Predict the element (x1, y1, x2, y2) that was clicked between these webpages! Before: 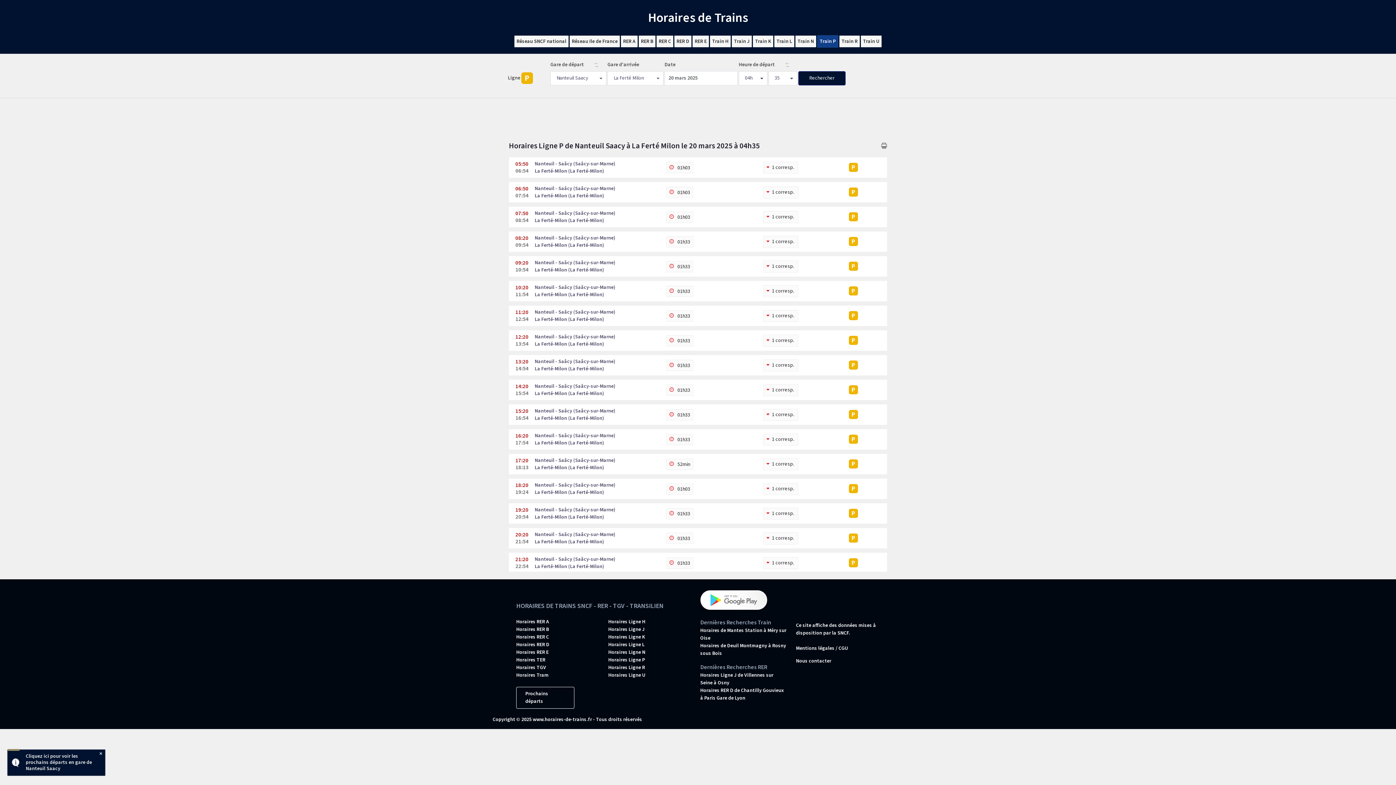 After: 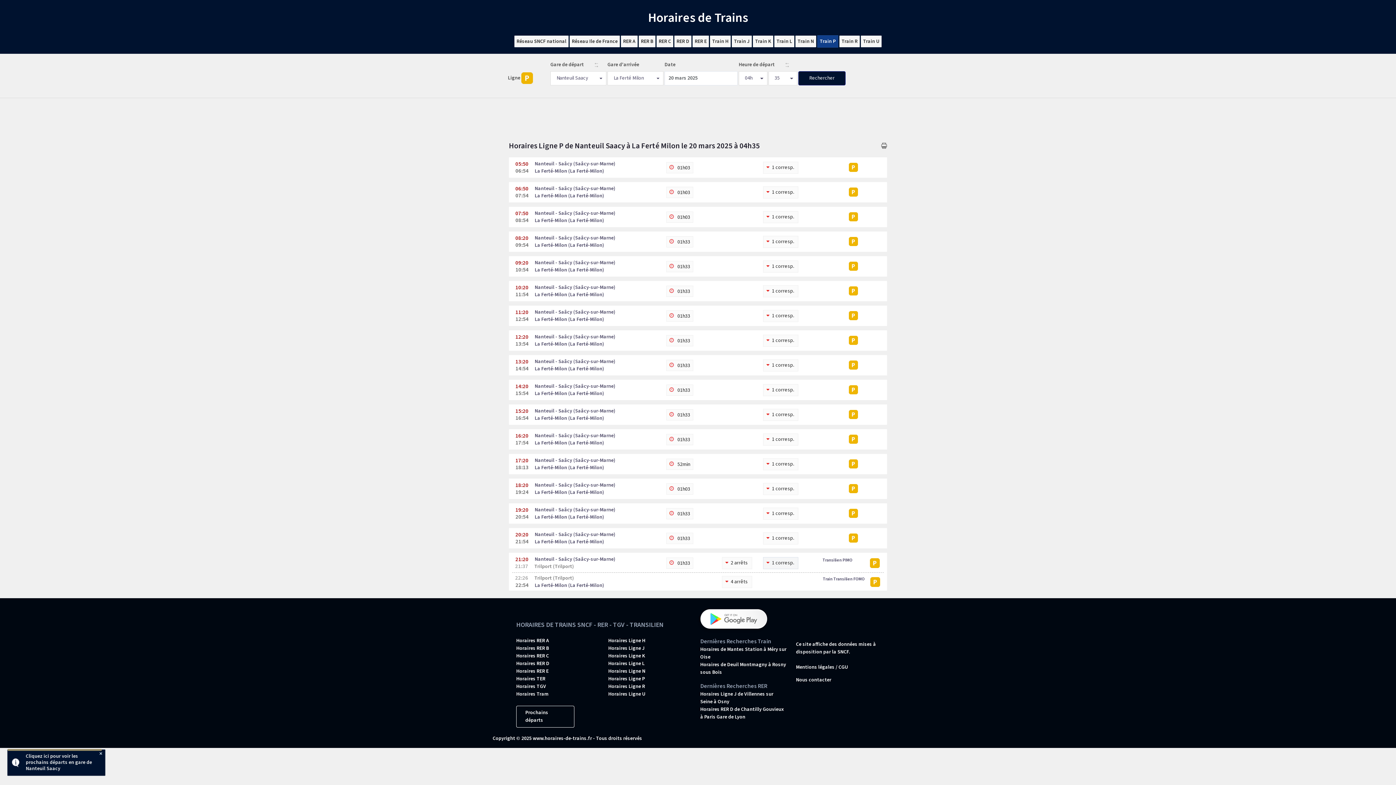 Action: bbox: (763, 557, 798, 569) label: 1 corresp.